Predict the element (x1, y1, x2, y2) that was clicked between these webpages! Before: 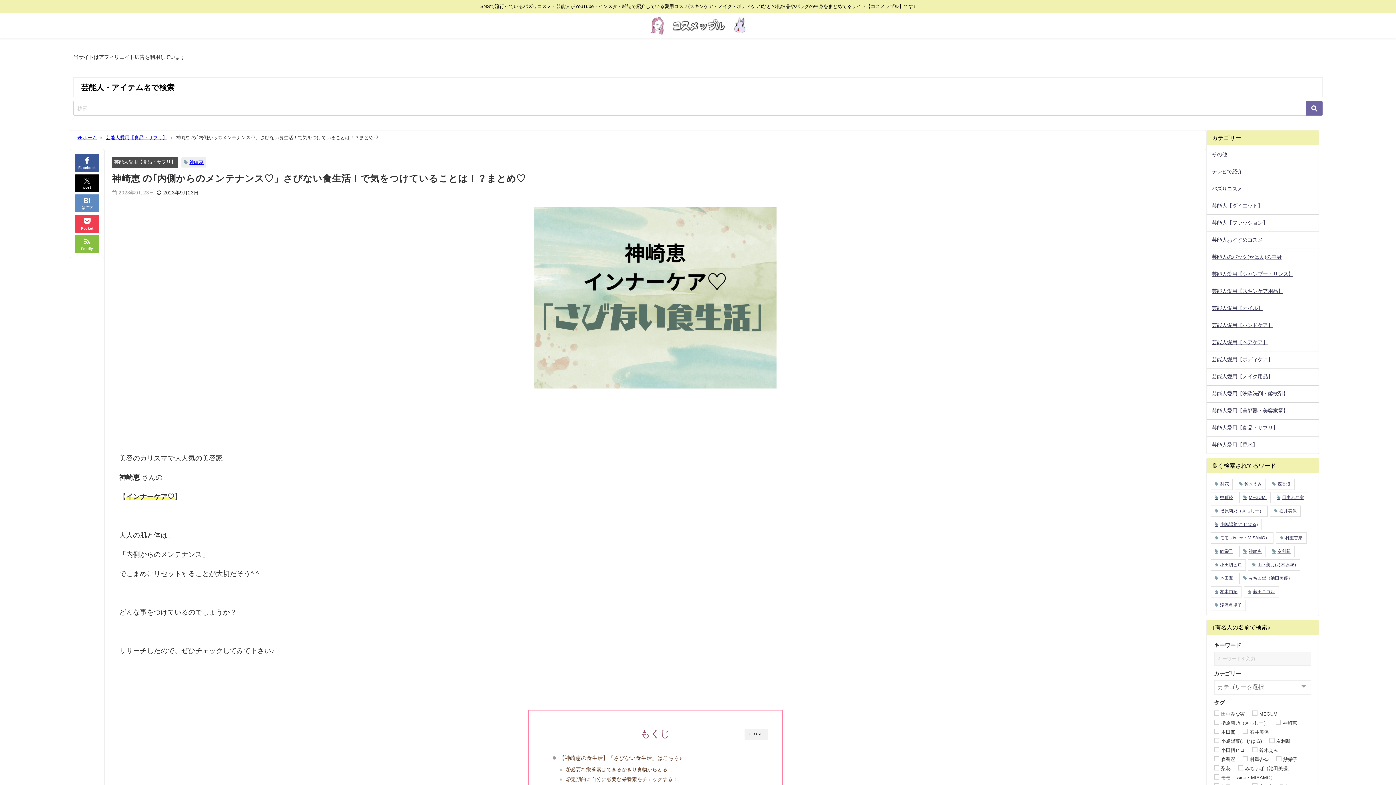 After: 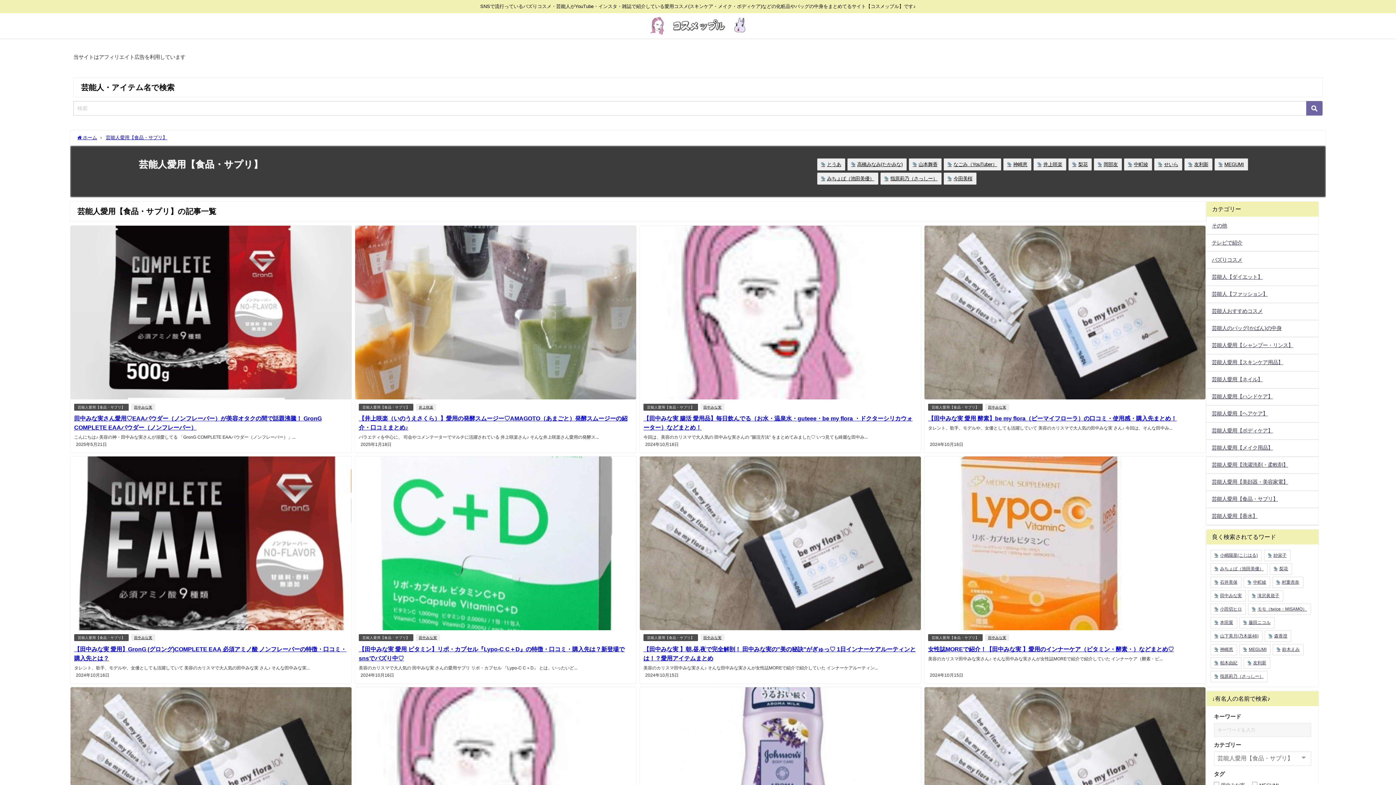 Action: label: 芸能人愛用【食品・サプリ】 bbox: (1206, 419, 1318, 436)